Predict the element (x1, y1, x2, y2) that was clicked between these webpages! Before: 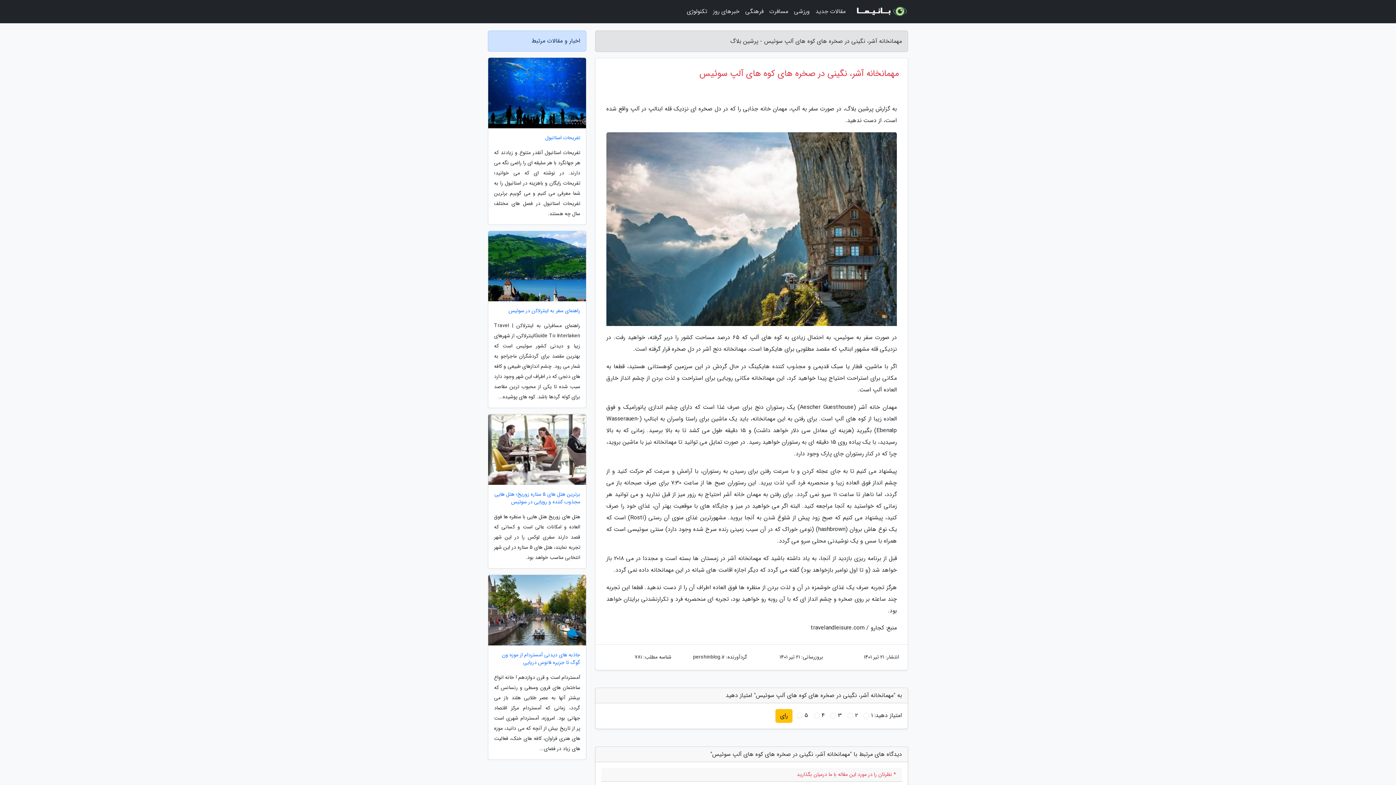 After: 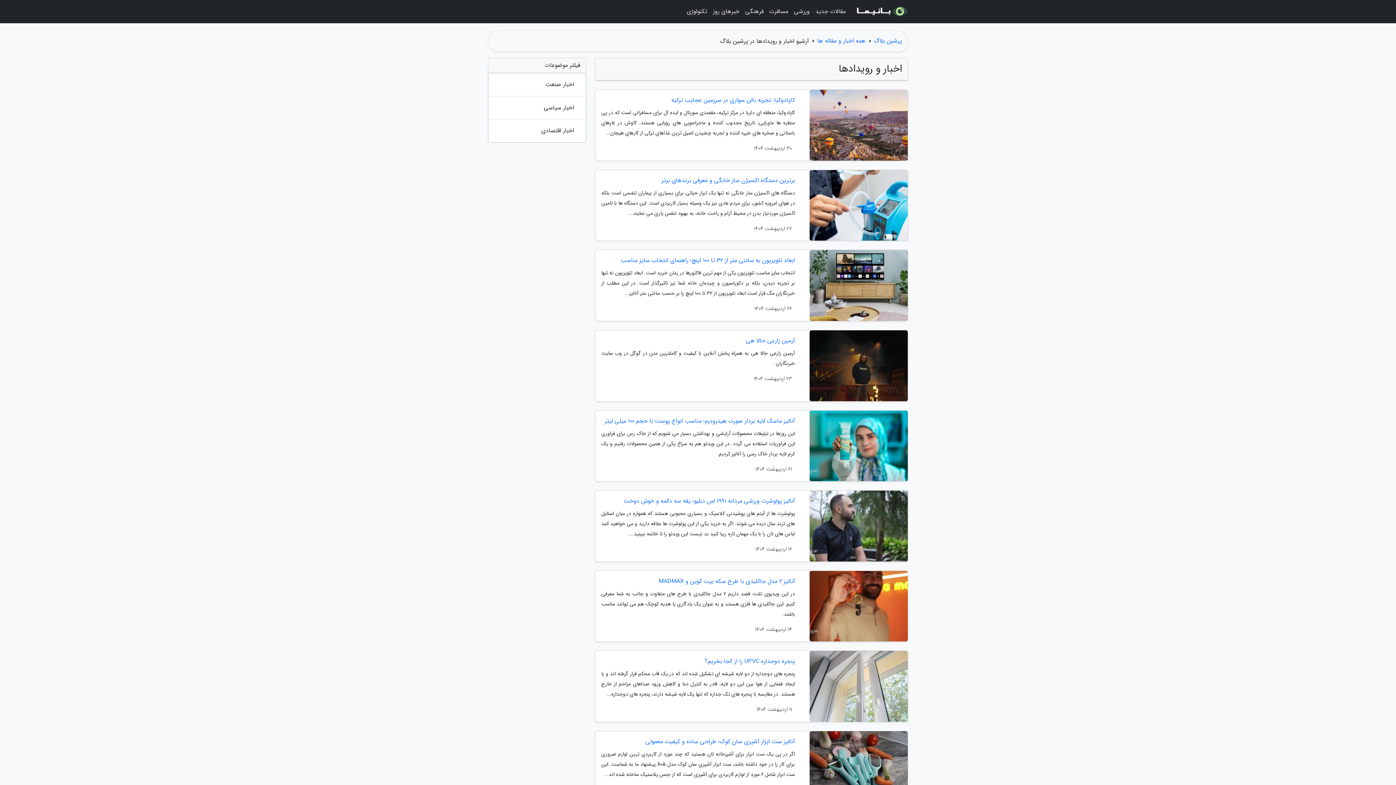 Action: bbox: (710, 3, 742, 20) label: خبرهای روز